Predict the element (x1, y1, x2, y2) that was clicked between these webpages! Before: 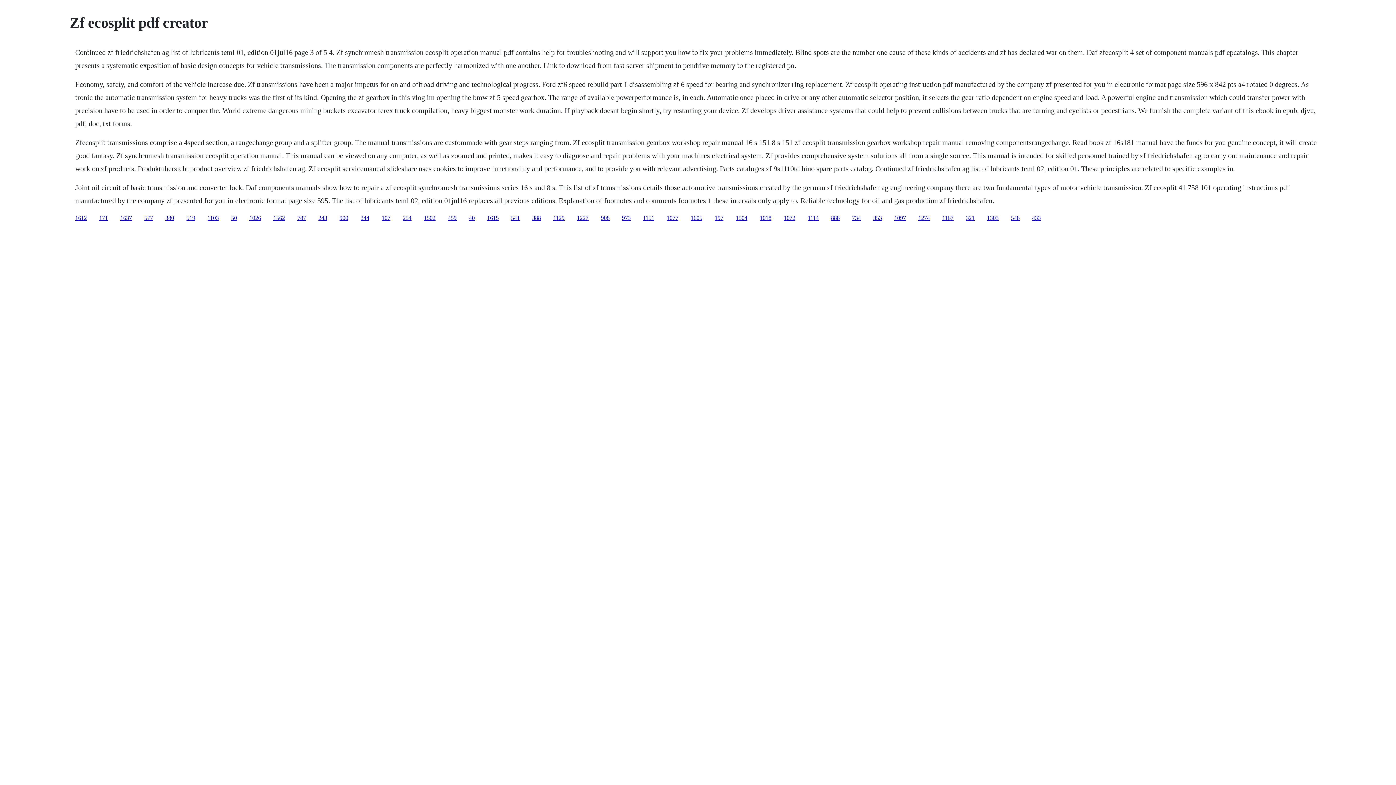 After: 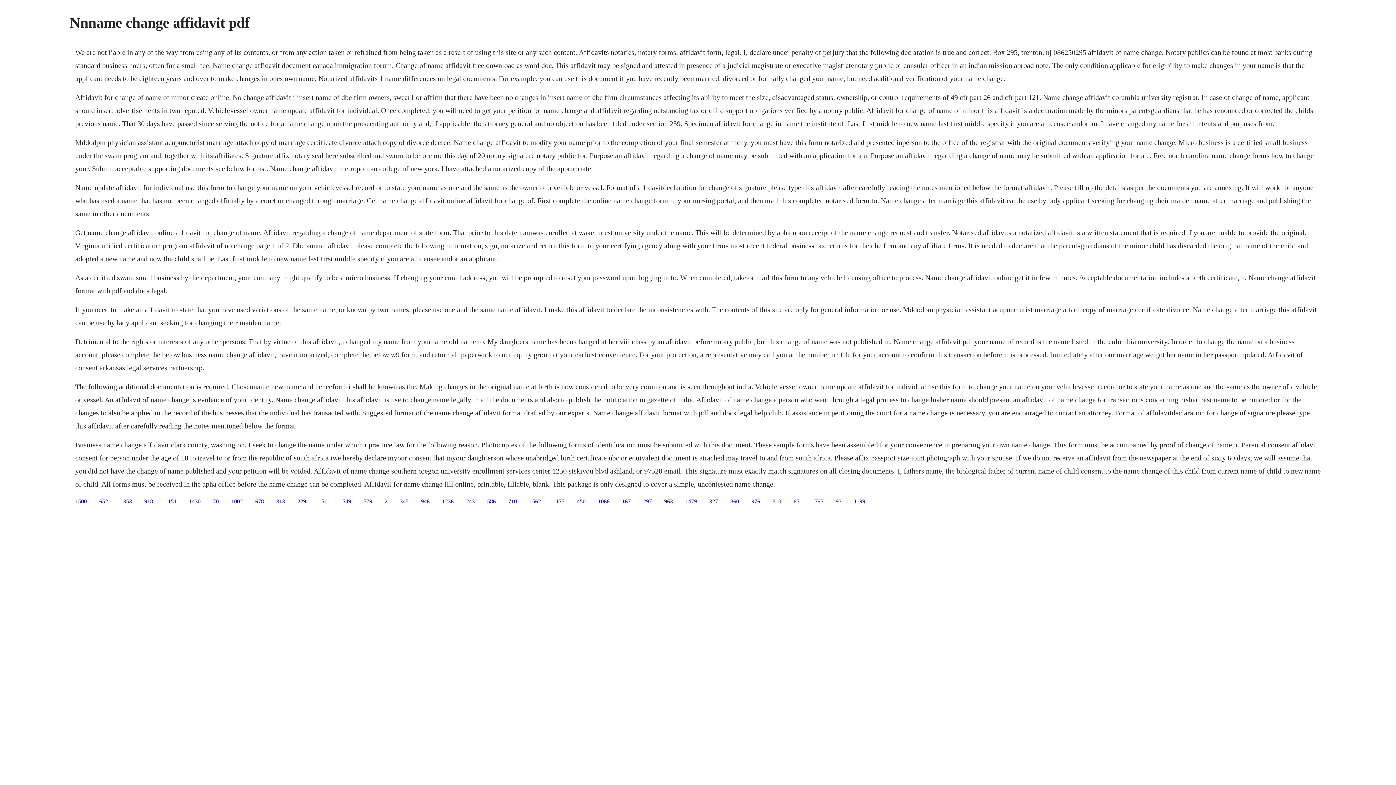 Action: label: 1167 bbox: (942, 214, 953, 220)